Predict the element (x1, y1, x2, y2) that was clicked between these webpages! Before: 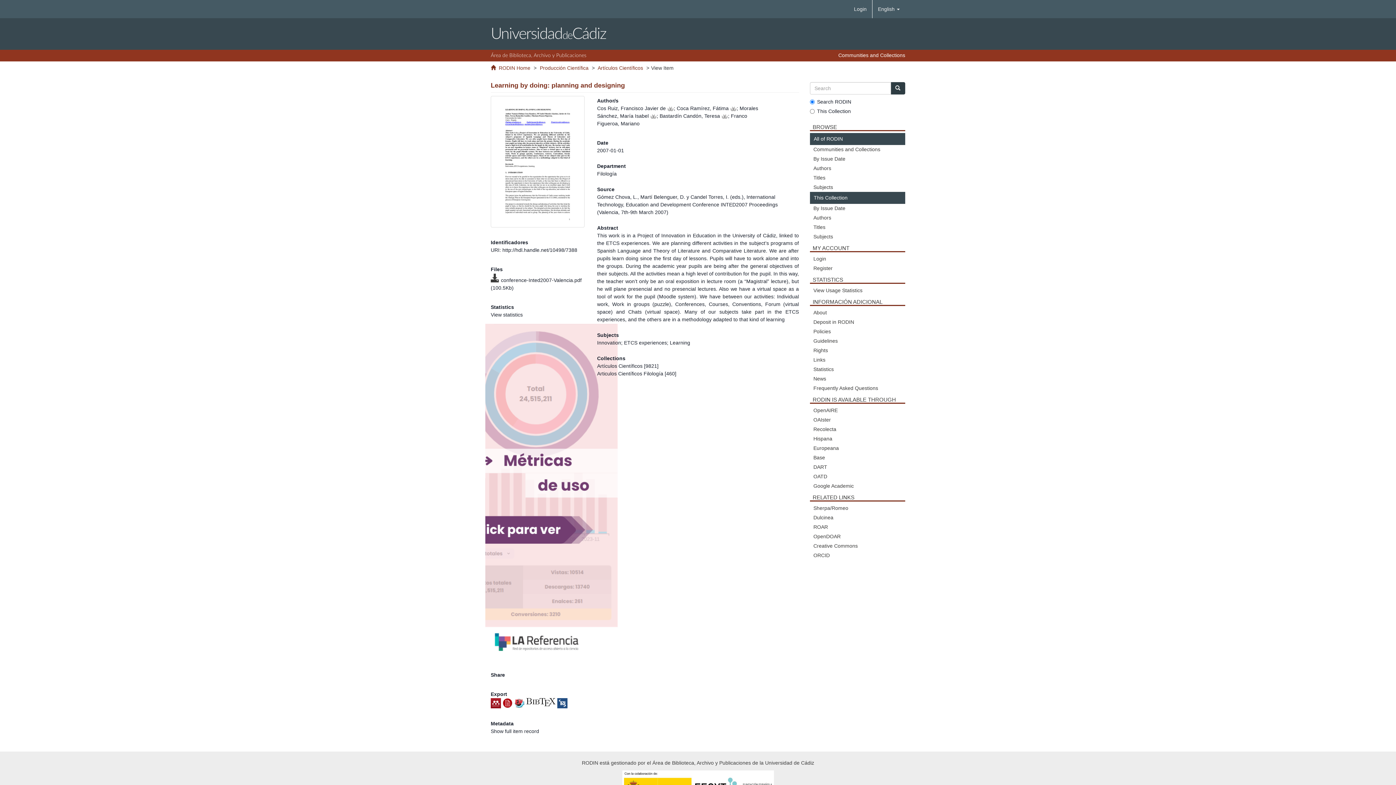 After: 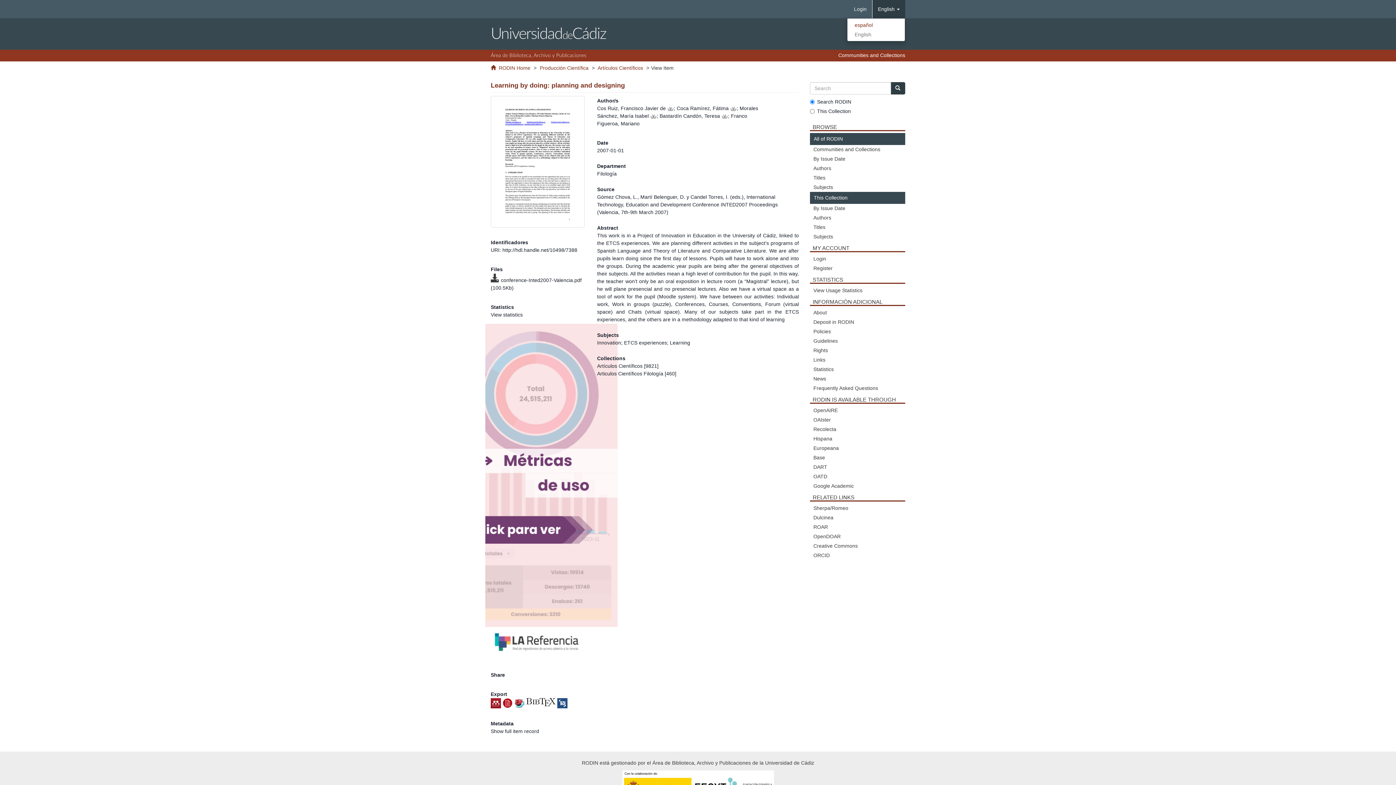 Action: bbox: (872, 0, 905, 18) label: English 